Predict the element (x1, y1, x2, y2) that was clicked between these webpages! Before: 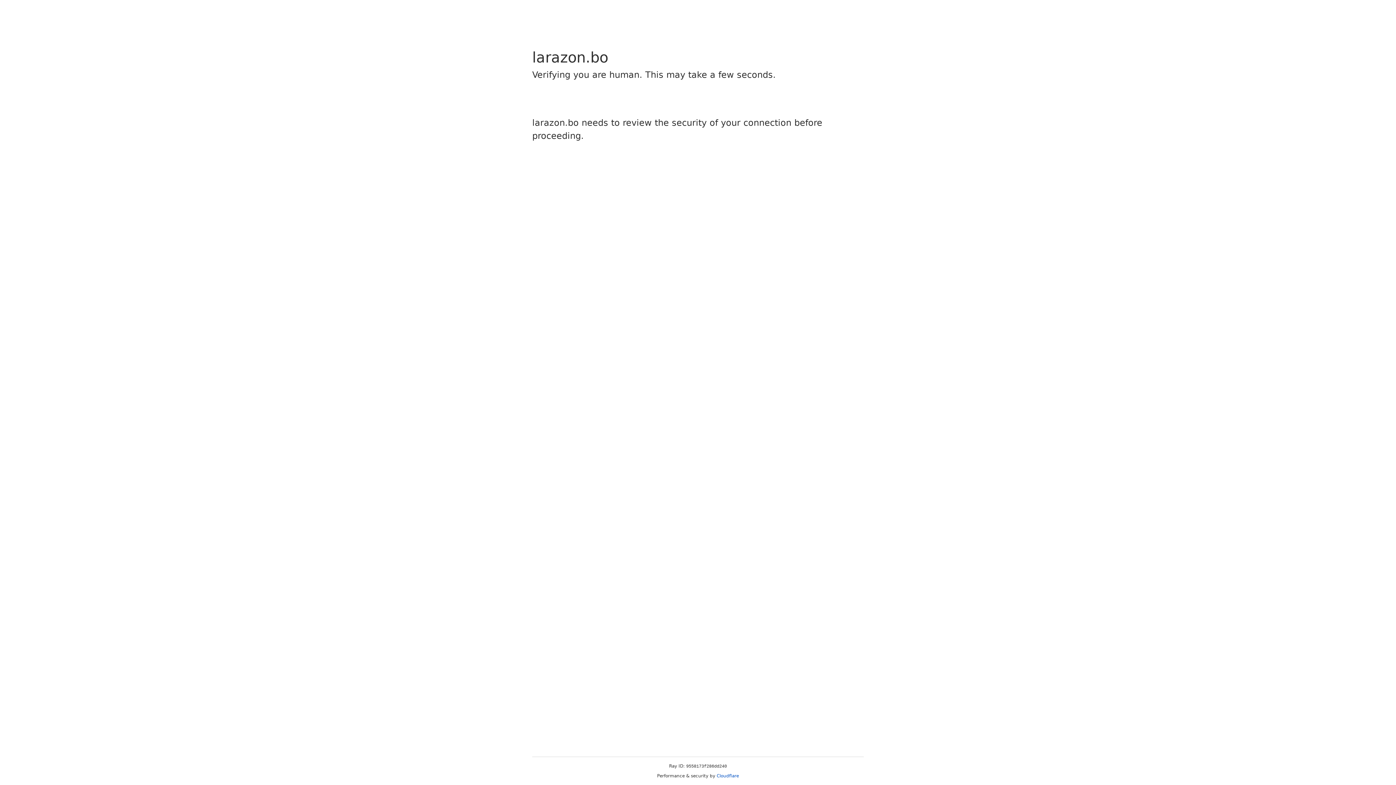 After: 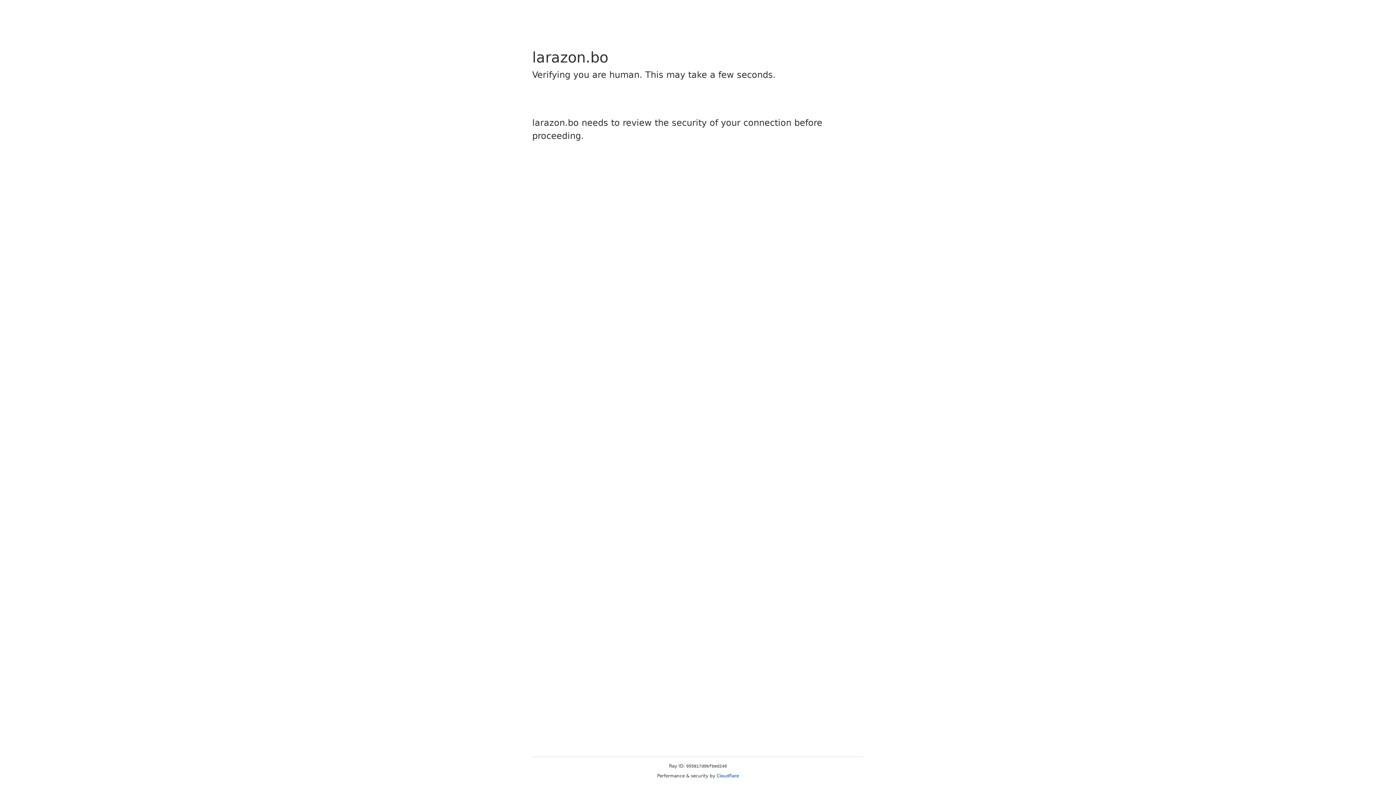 Action: bbox: (716, 773, 739, 778) label: Cloudflare